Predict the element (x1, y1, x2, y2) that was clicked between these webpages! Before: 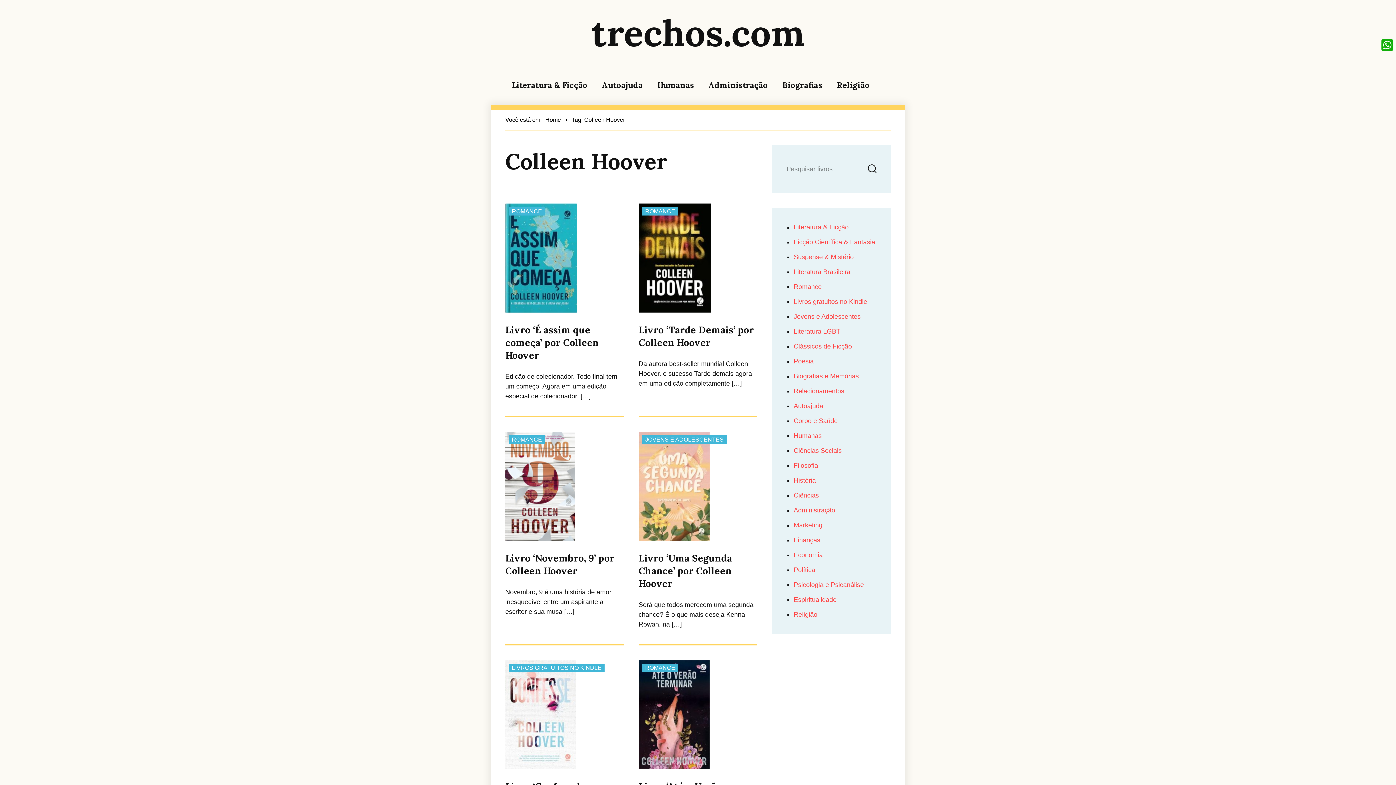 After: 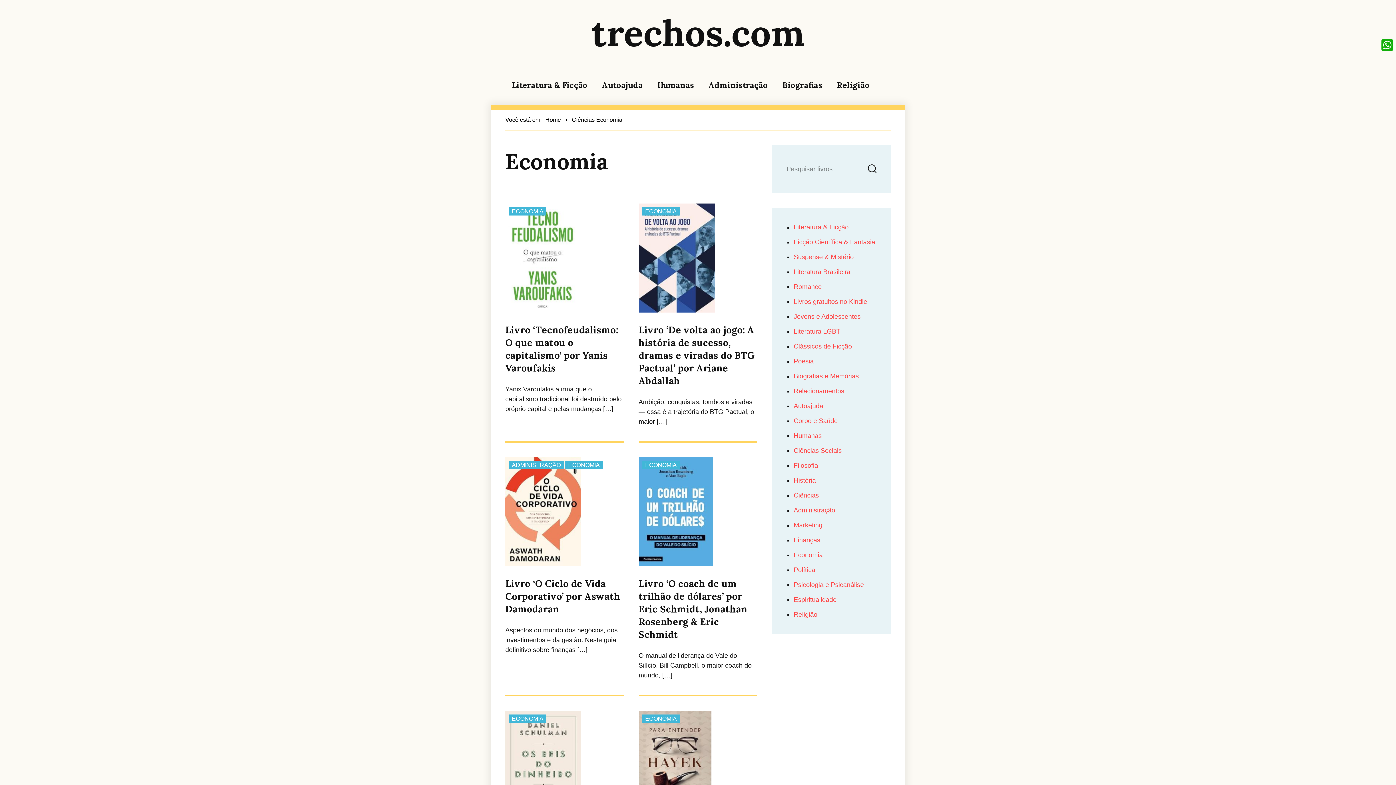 Action: bbox: (793, 551, 823, 558) label: Economia